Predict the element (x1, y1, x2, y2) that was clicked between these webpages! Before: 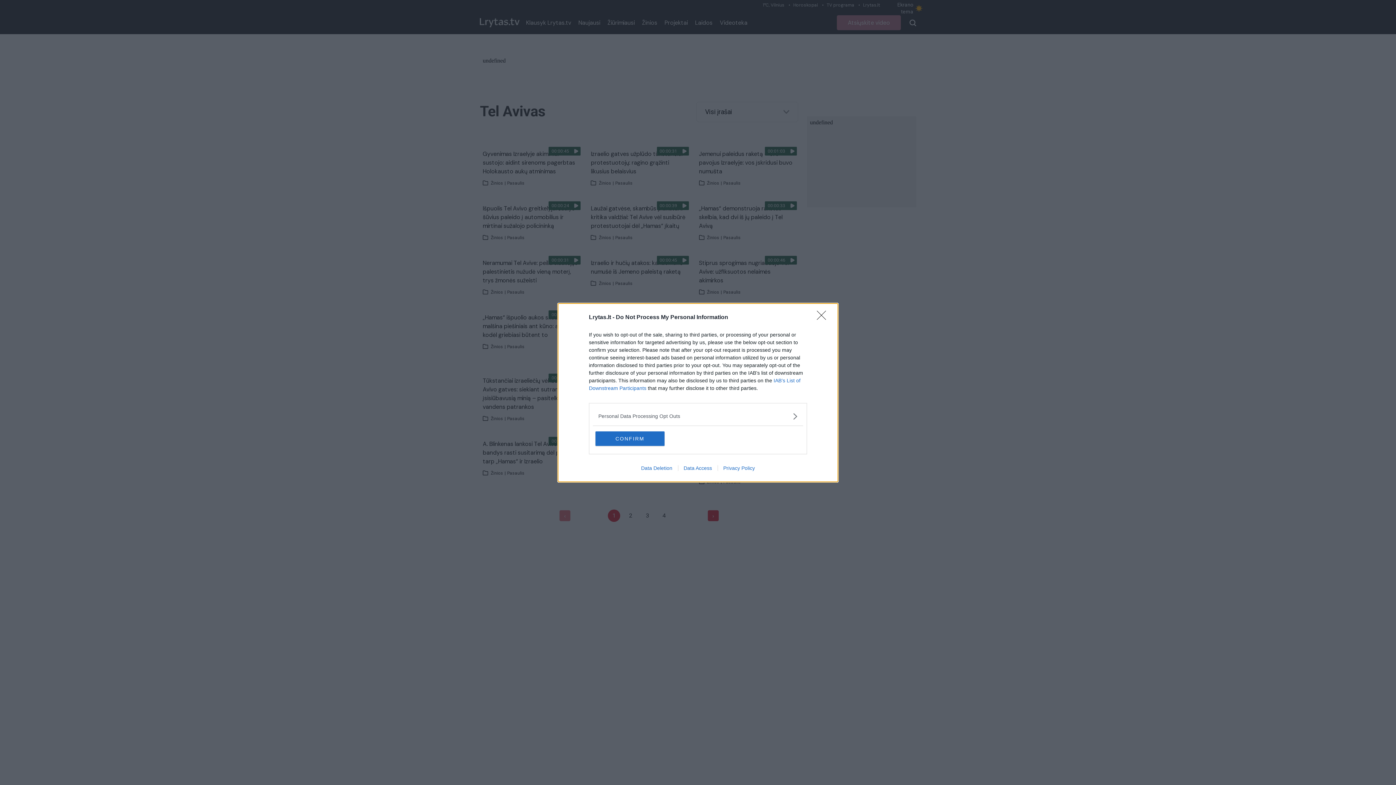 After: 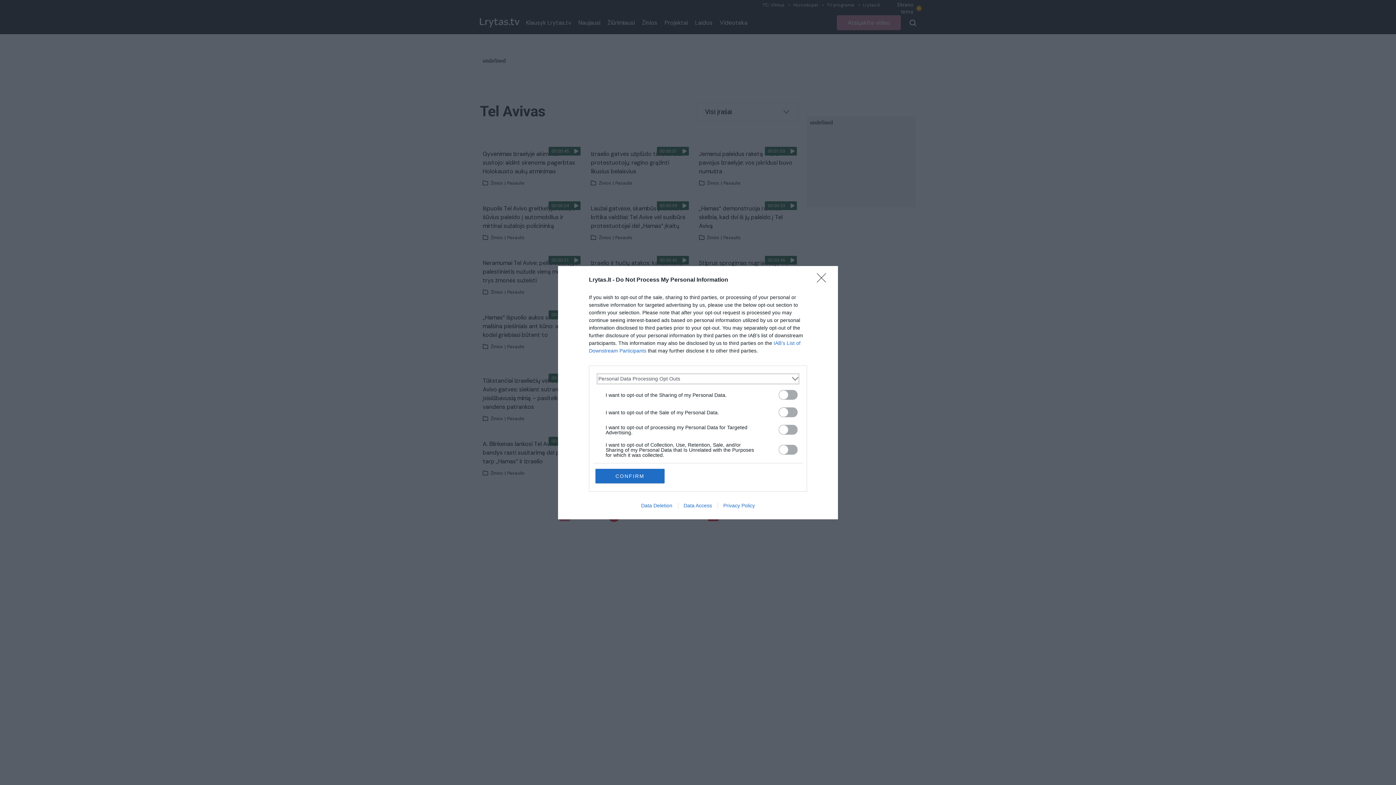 Action: label: Opt-Outs bbox: (598, 412, 797, 420)